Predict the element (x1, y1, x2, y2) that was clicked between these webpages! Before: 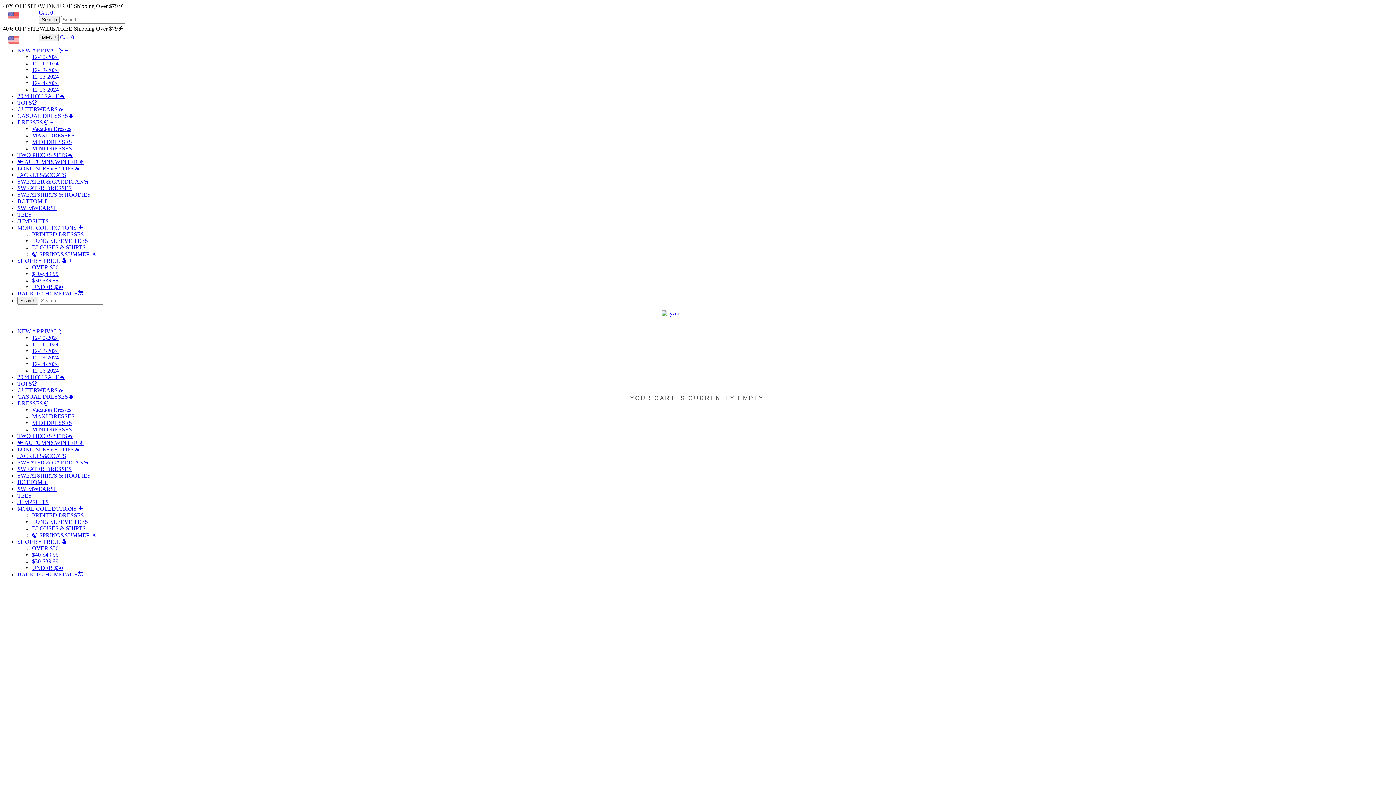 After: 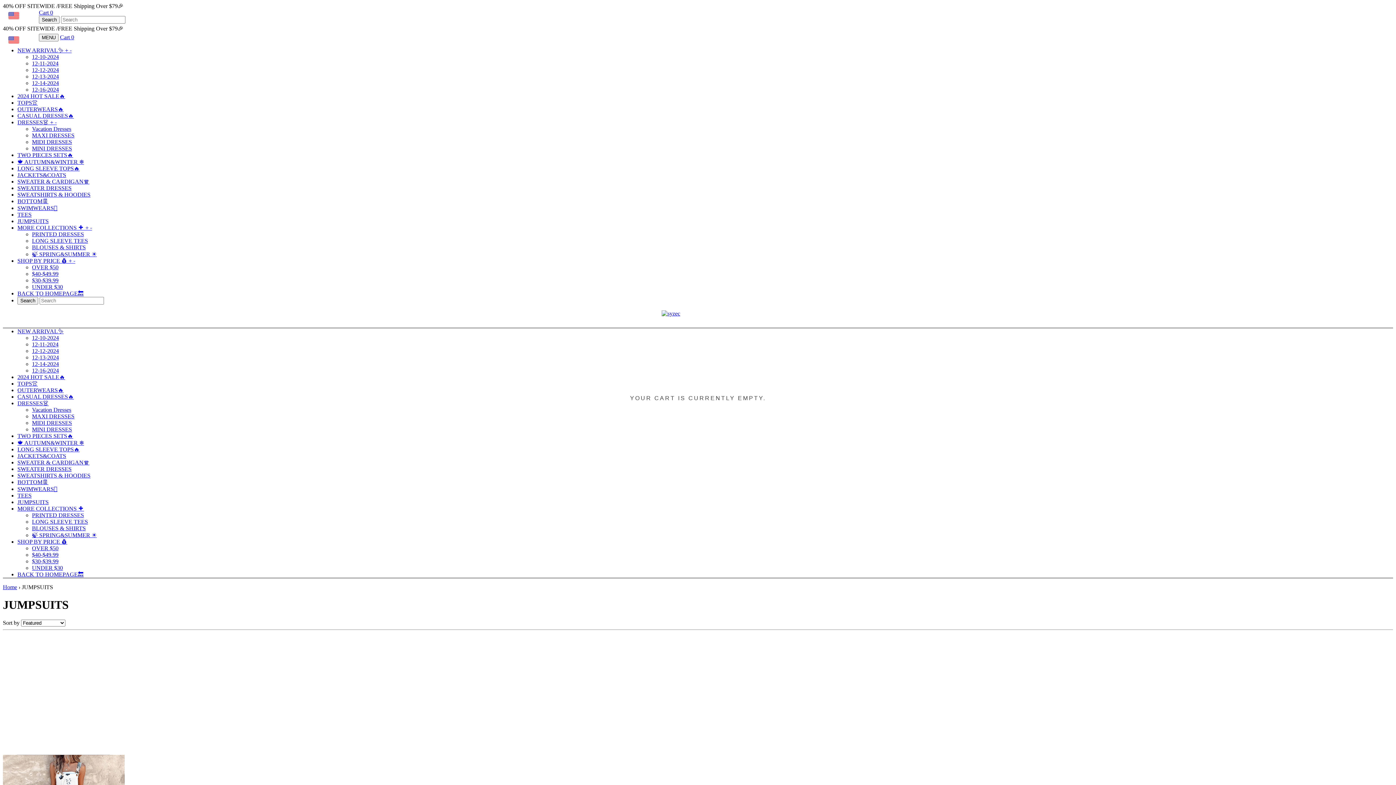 Action: bbox: (17, 218, 48, 224) label: JUMPSUITS